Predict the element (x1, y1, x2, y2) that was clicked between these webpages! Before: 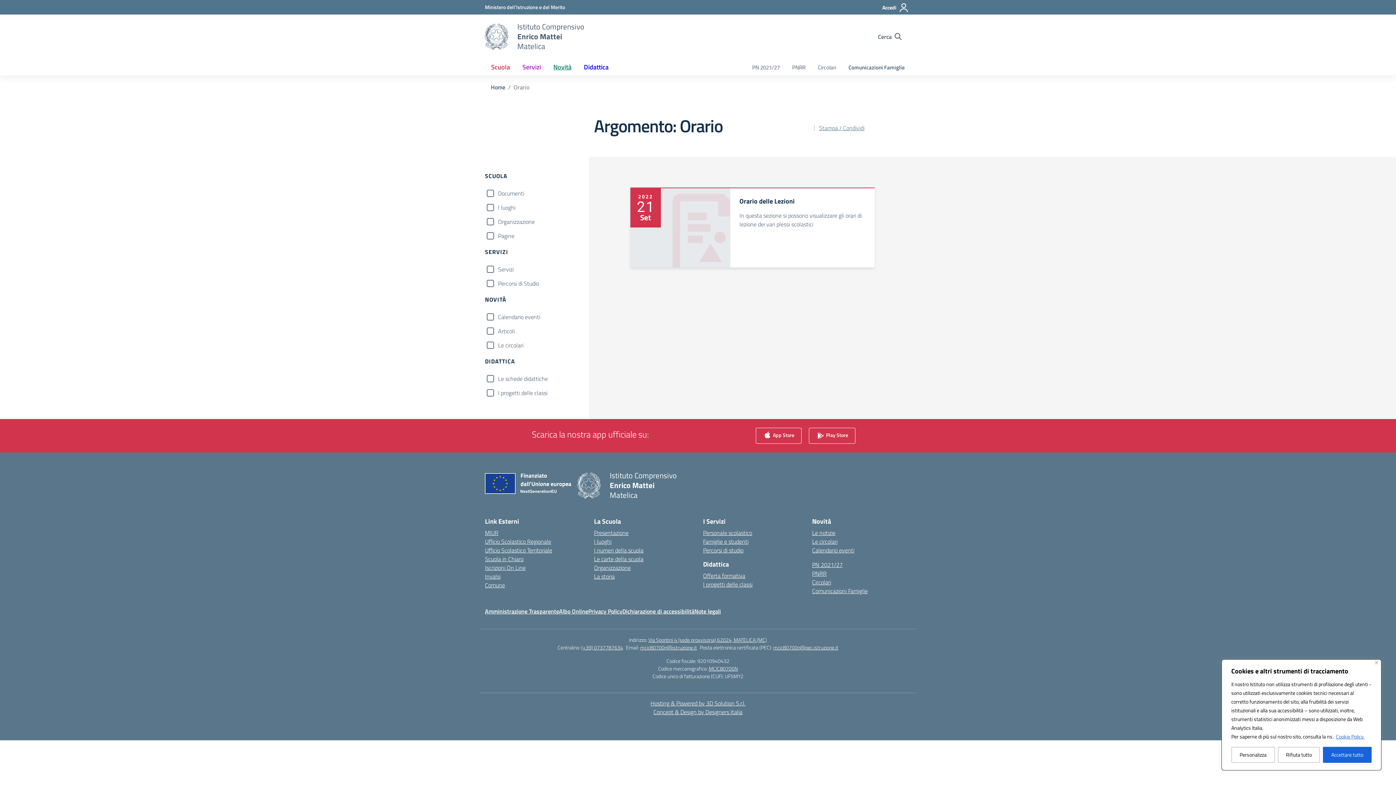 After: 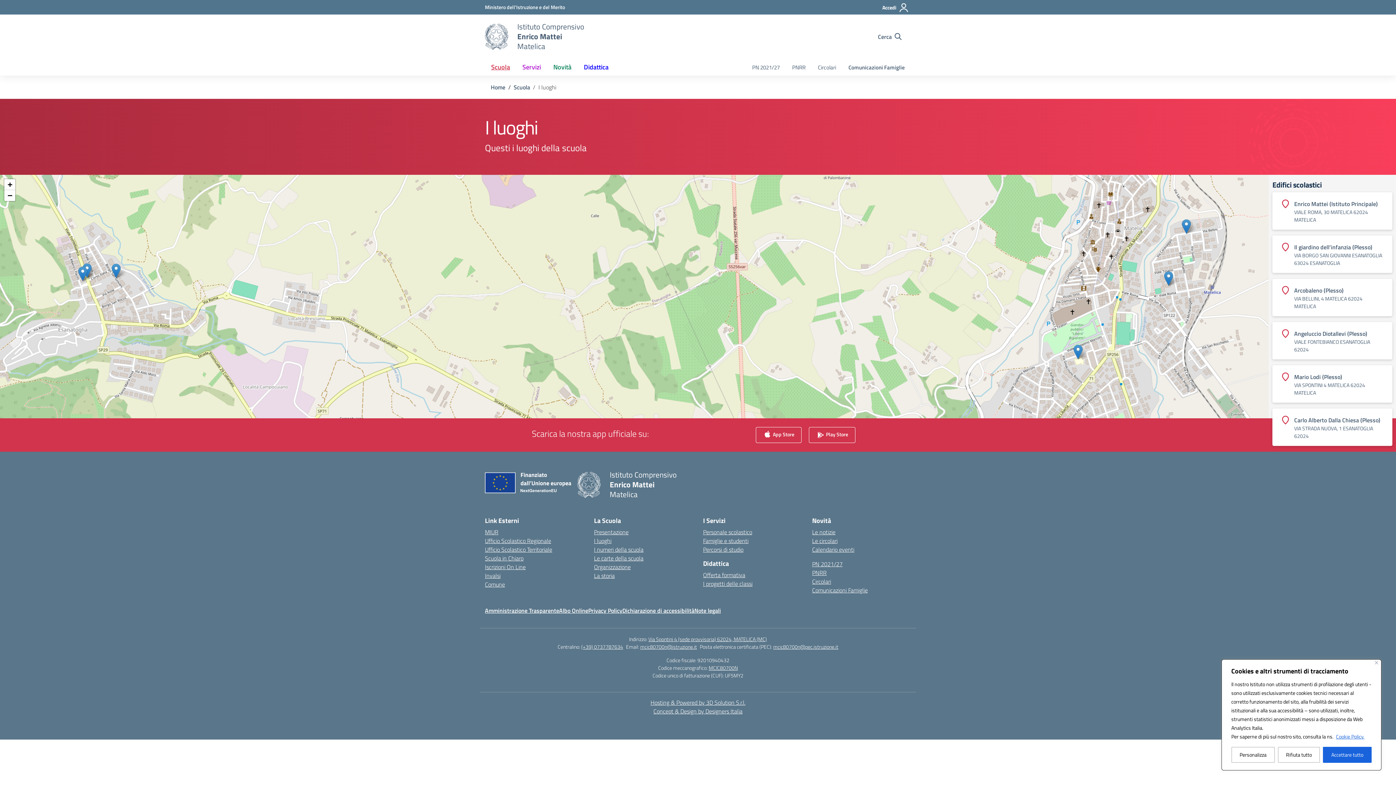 Action: label: I luoghi bbox: (594, 537, 611, 546)